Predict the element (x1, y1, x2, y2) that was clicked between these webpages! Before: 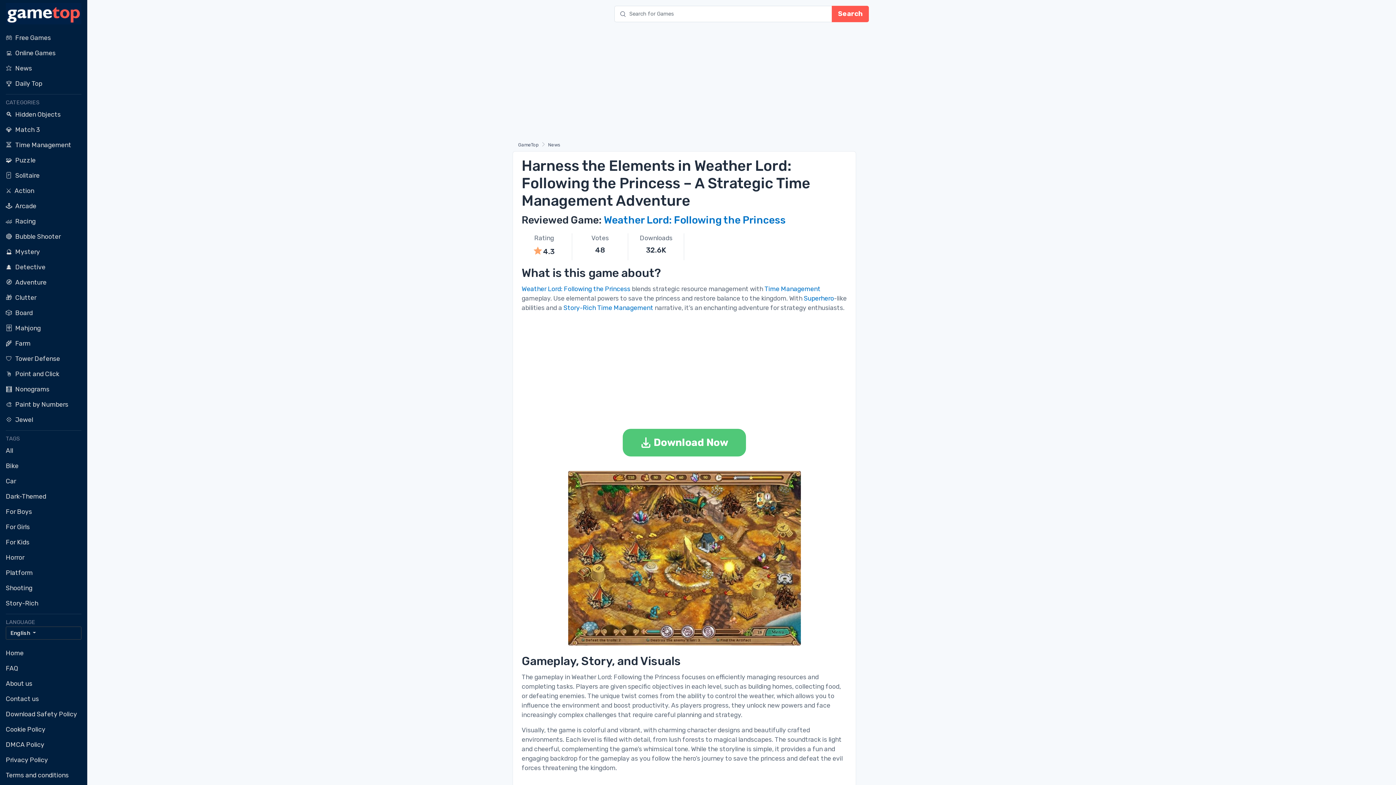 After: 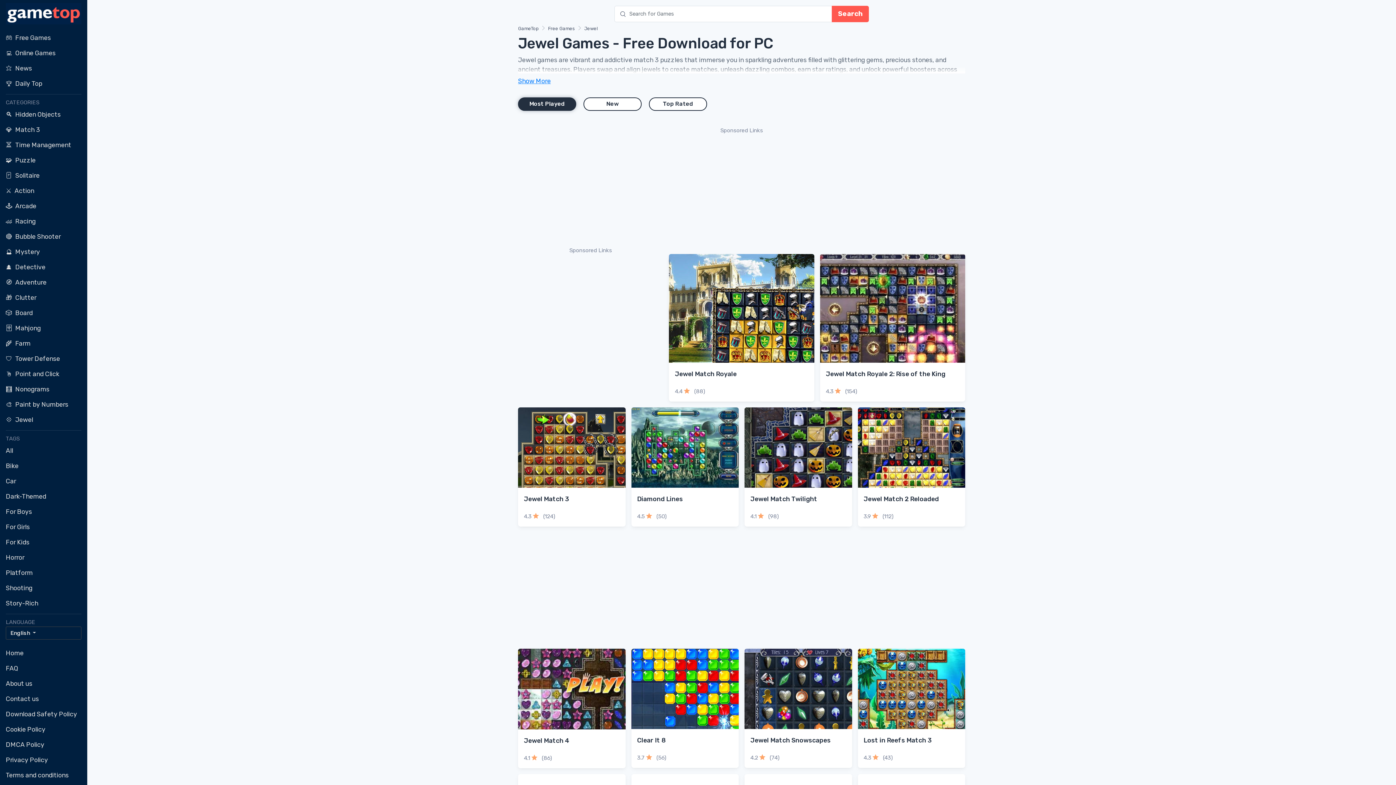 Action: bbox: (5, 412, 81, 427) label: 💠Jewel